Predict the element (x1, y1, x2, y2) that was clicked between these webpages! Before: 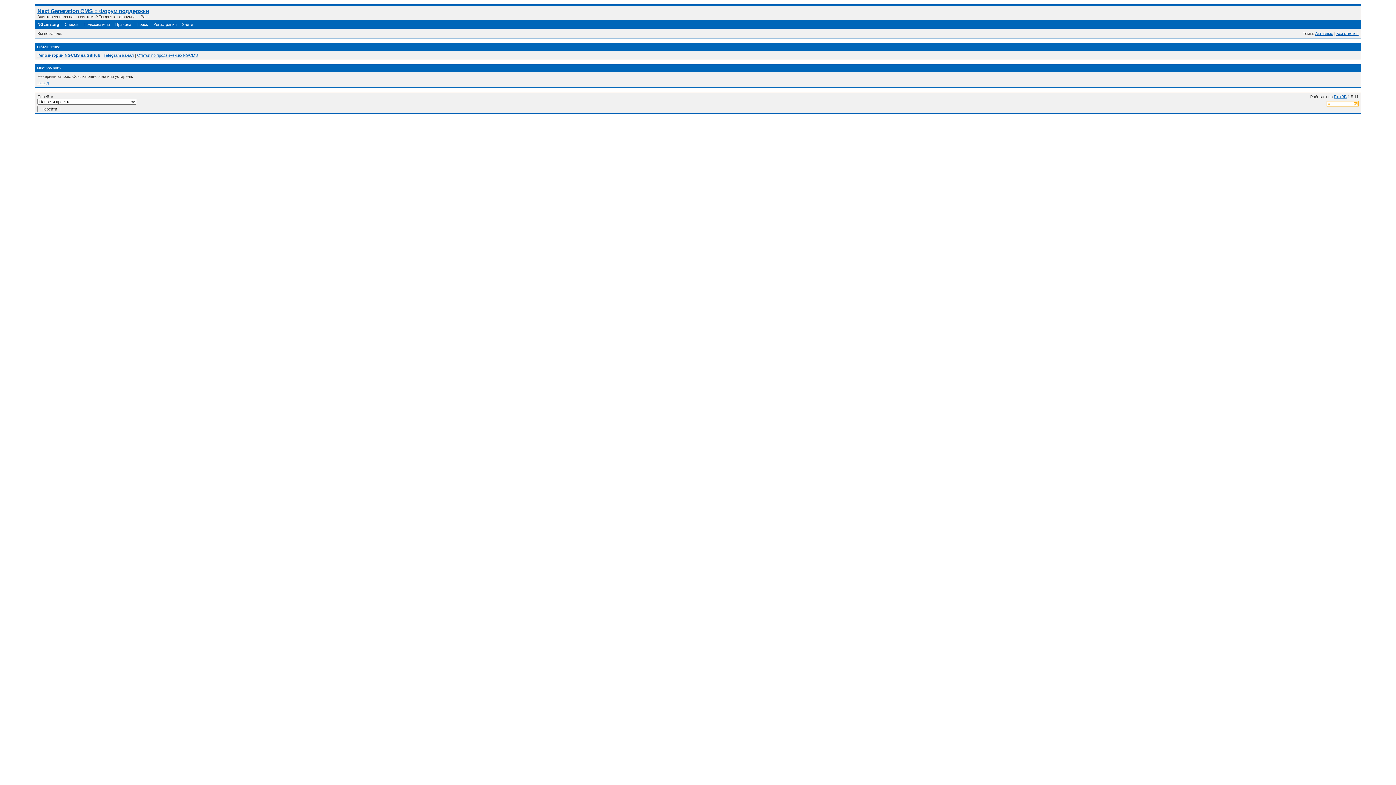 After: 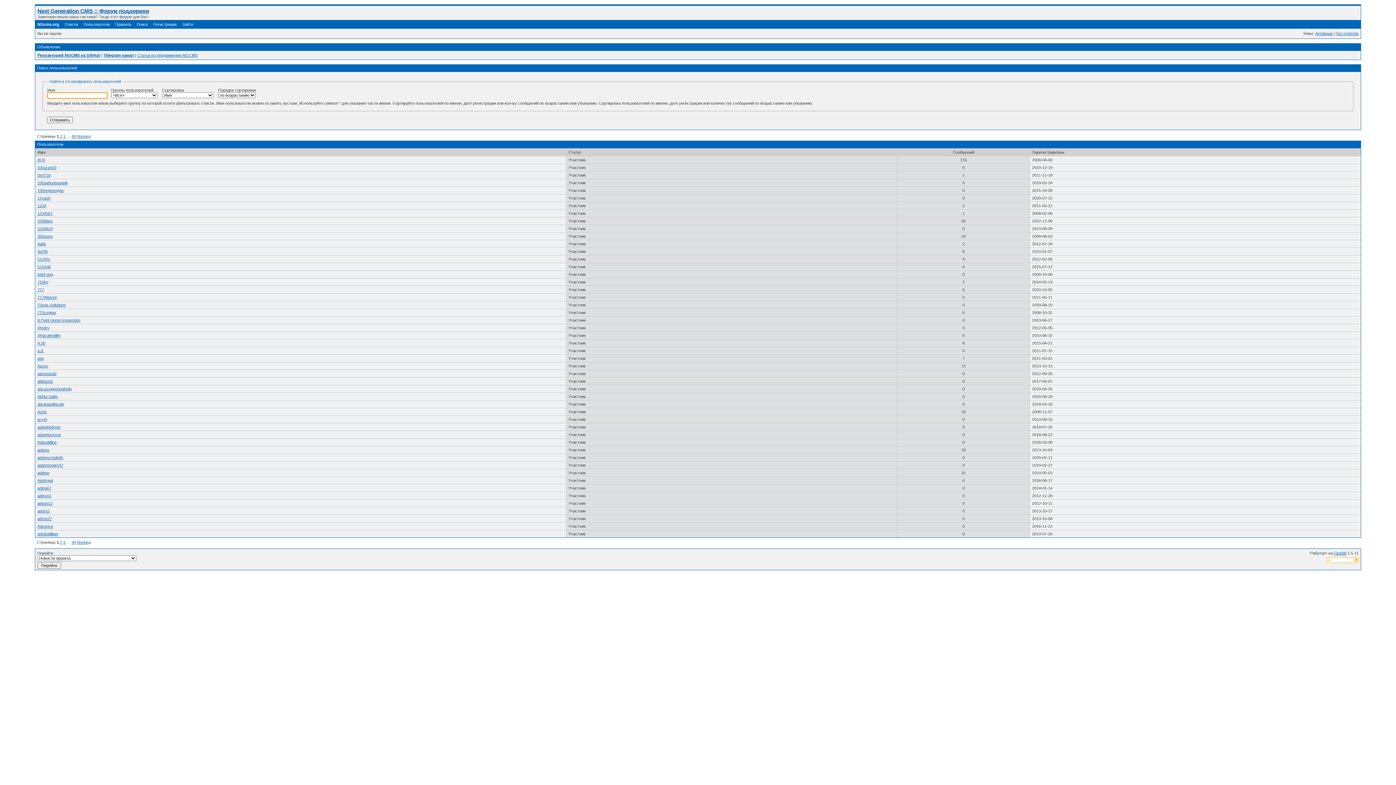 Action: bbox: (83, 22, 109, 26) label: Пользователи